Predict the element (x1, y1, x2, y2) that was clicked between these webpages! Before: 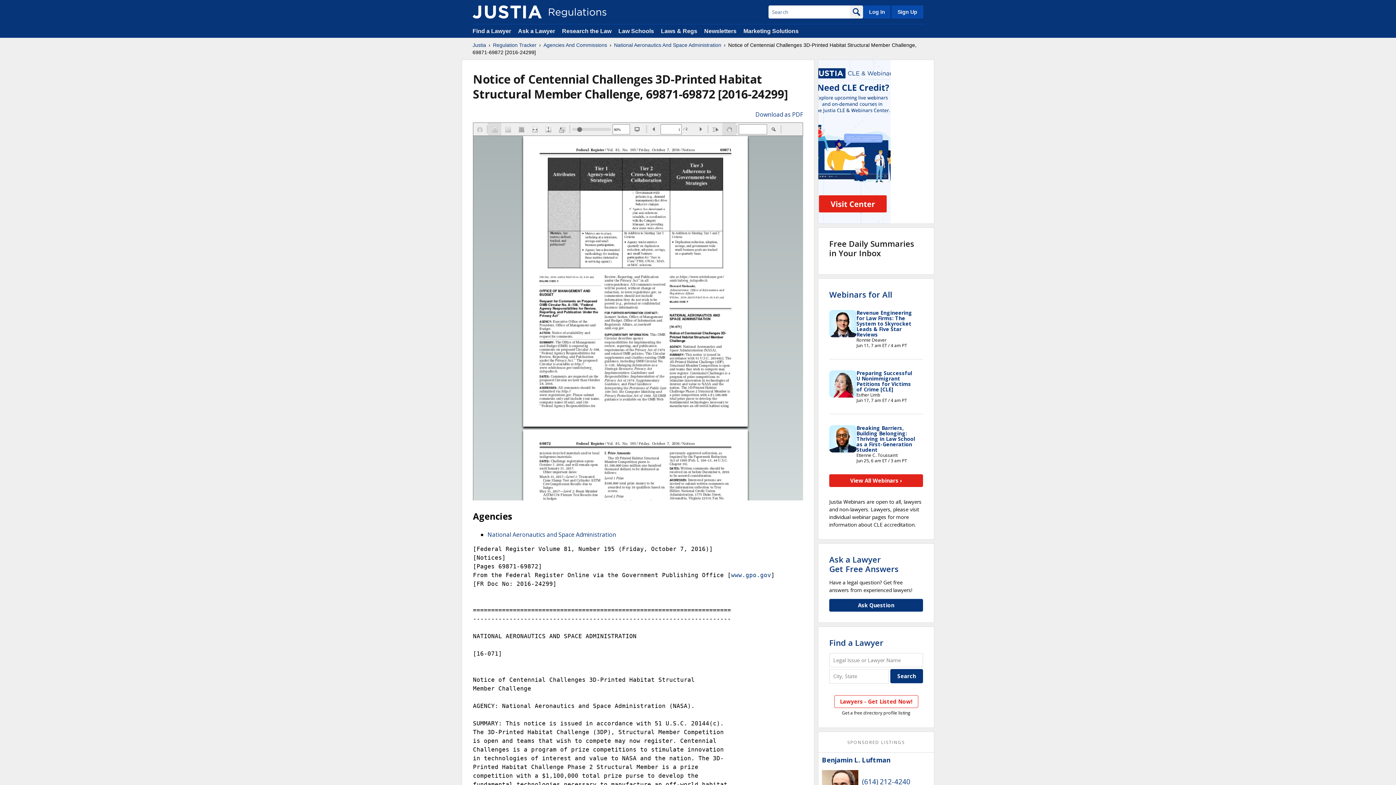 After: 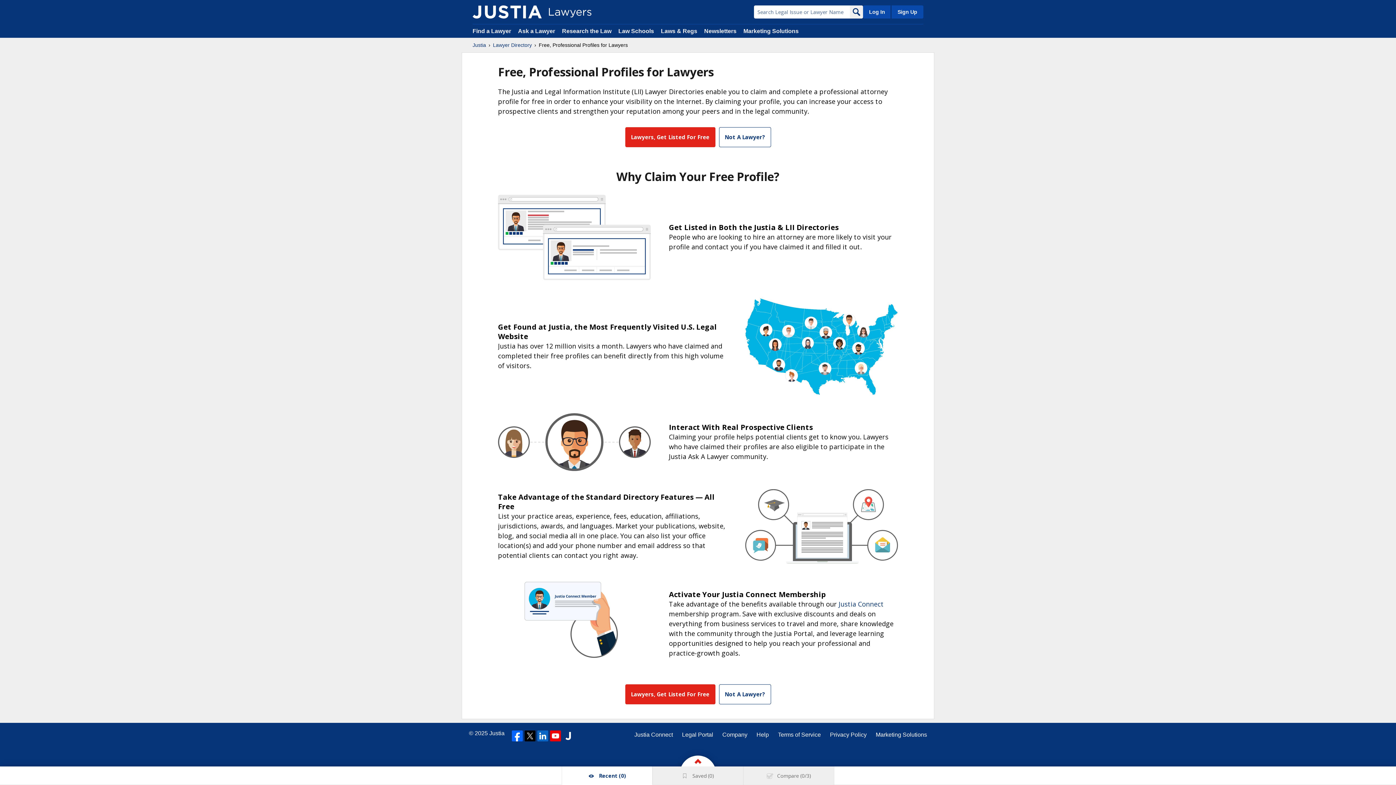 Action: label: Sign Up bbox: (890, 5, 923, 18)